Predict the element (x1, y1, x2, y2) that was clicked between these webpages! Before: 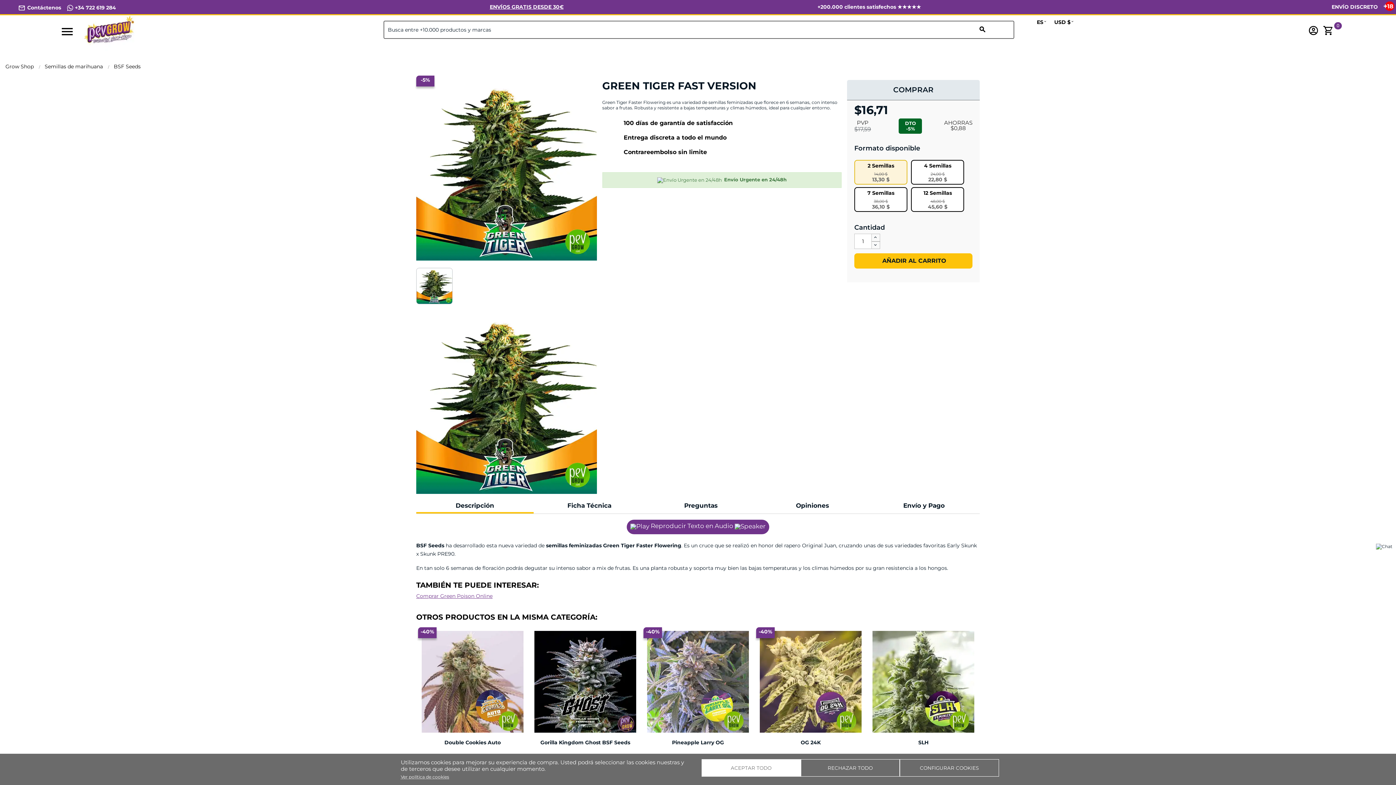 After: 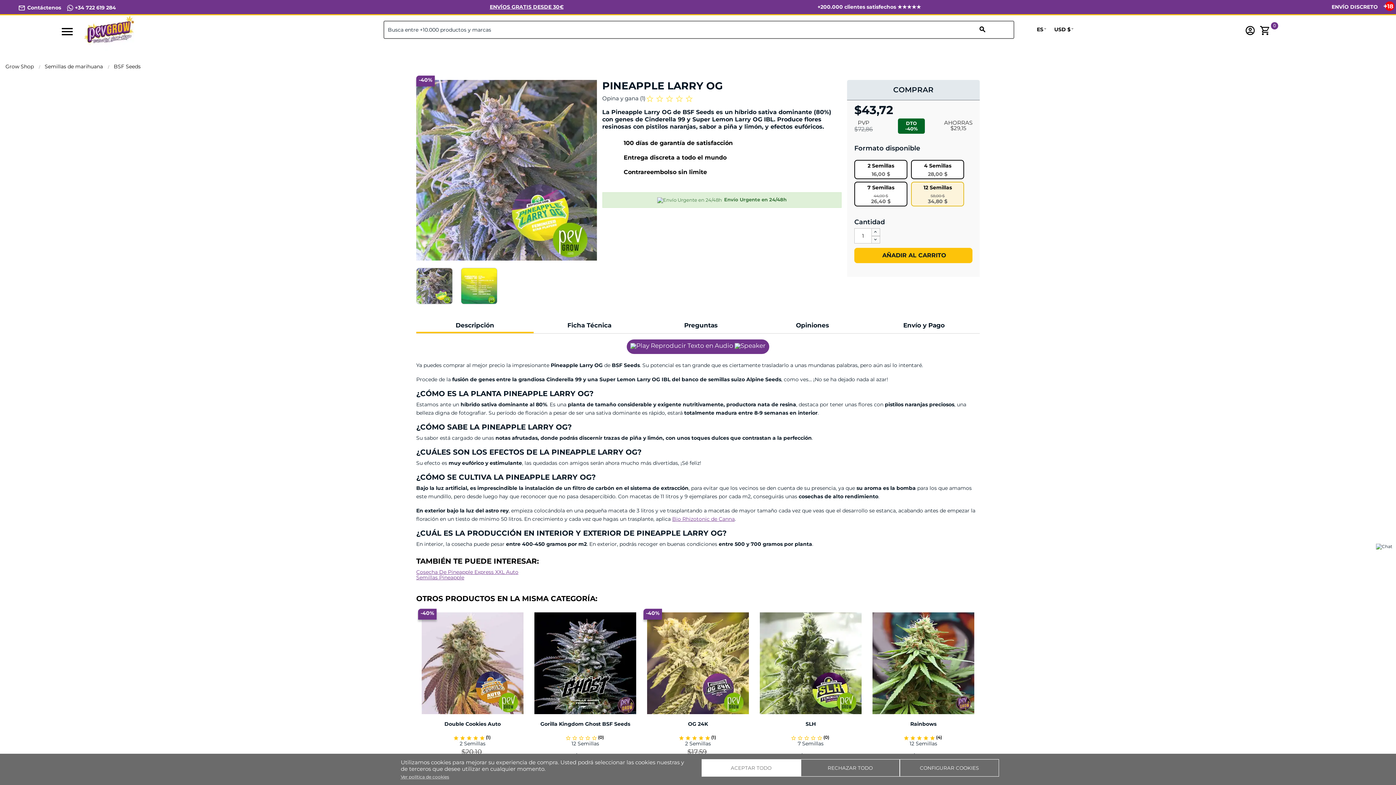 Action: bbox: (647, 631, 749, 786) label: Pineapple Larry OG
star star star star star (1)
12 Semillas
Precio Regular
$72,86
Precio
$43,72
-40%